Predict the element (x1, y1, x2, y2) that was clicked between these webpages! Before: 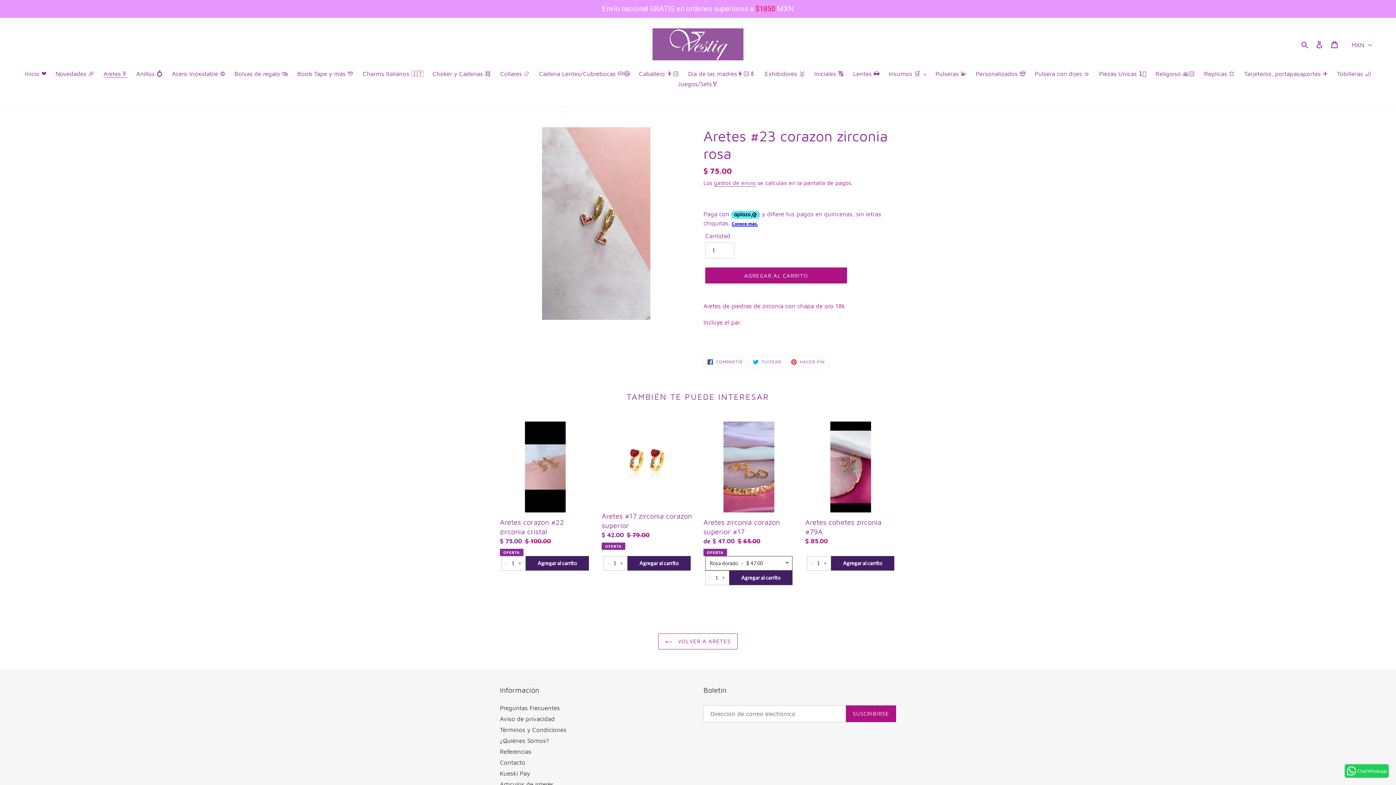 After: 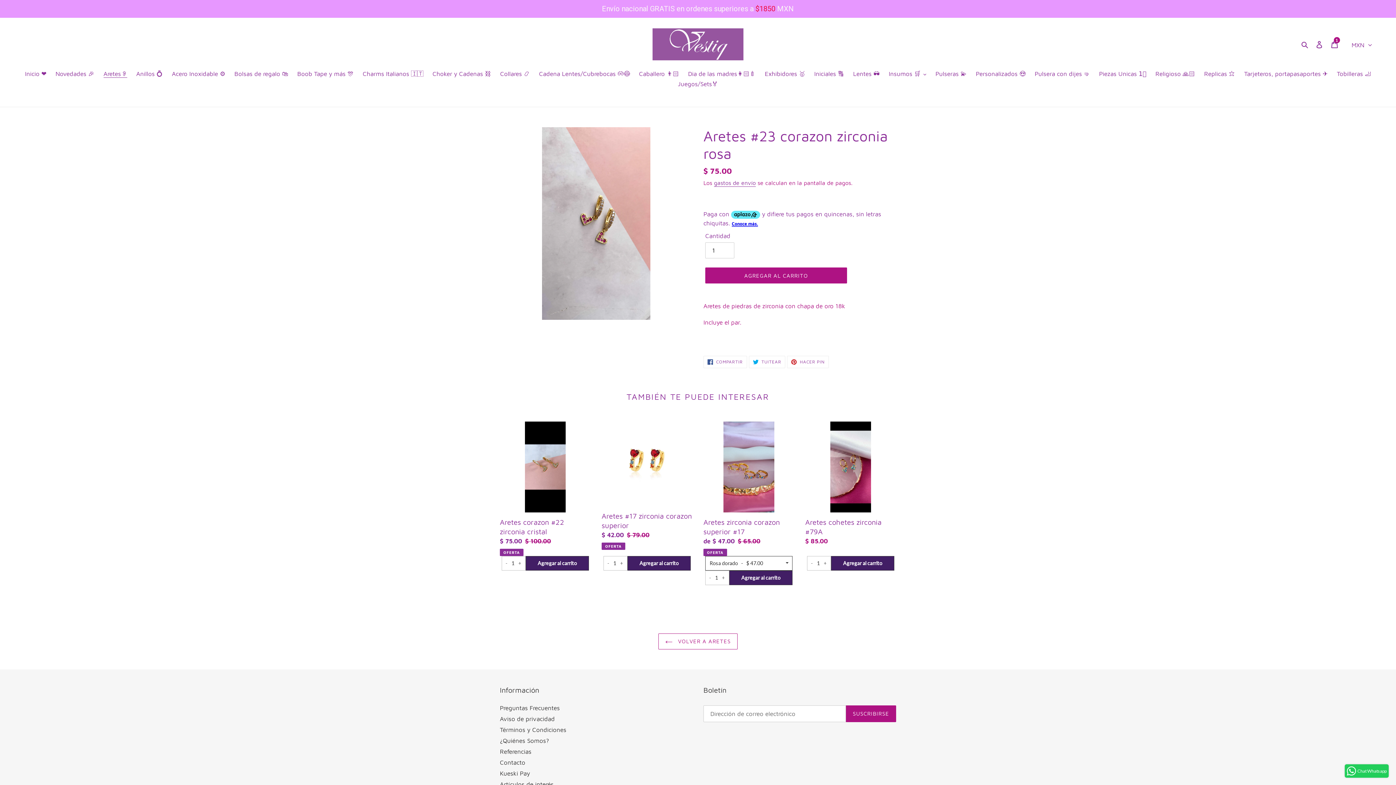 Action: bbox: (831, 556, 894, 571) label: Agregar al carrito